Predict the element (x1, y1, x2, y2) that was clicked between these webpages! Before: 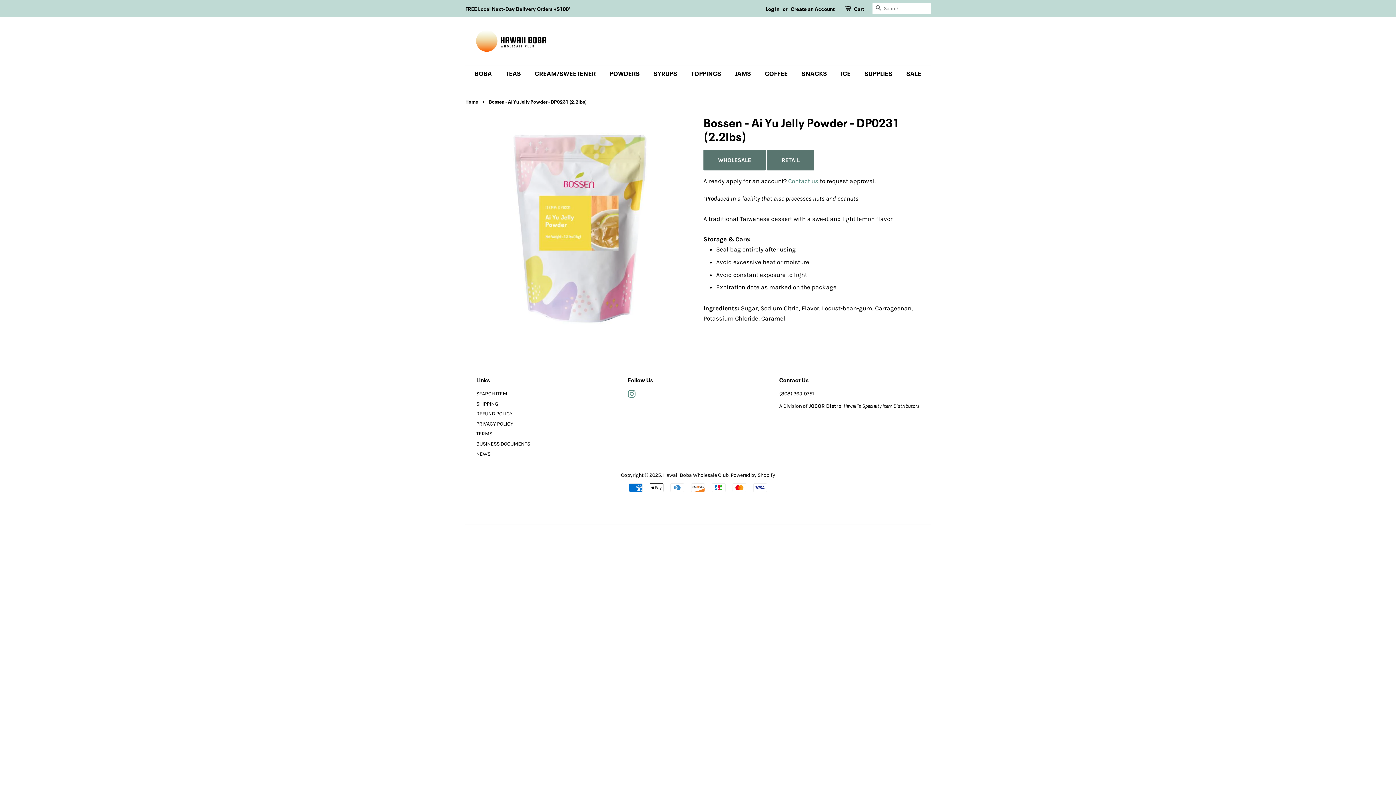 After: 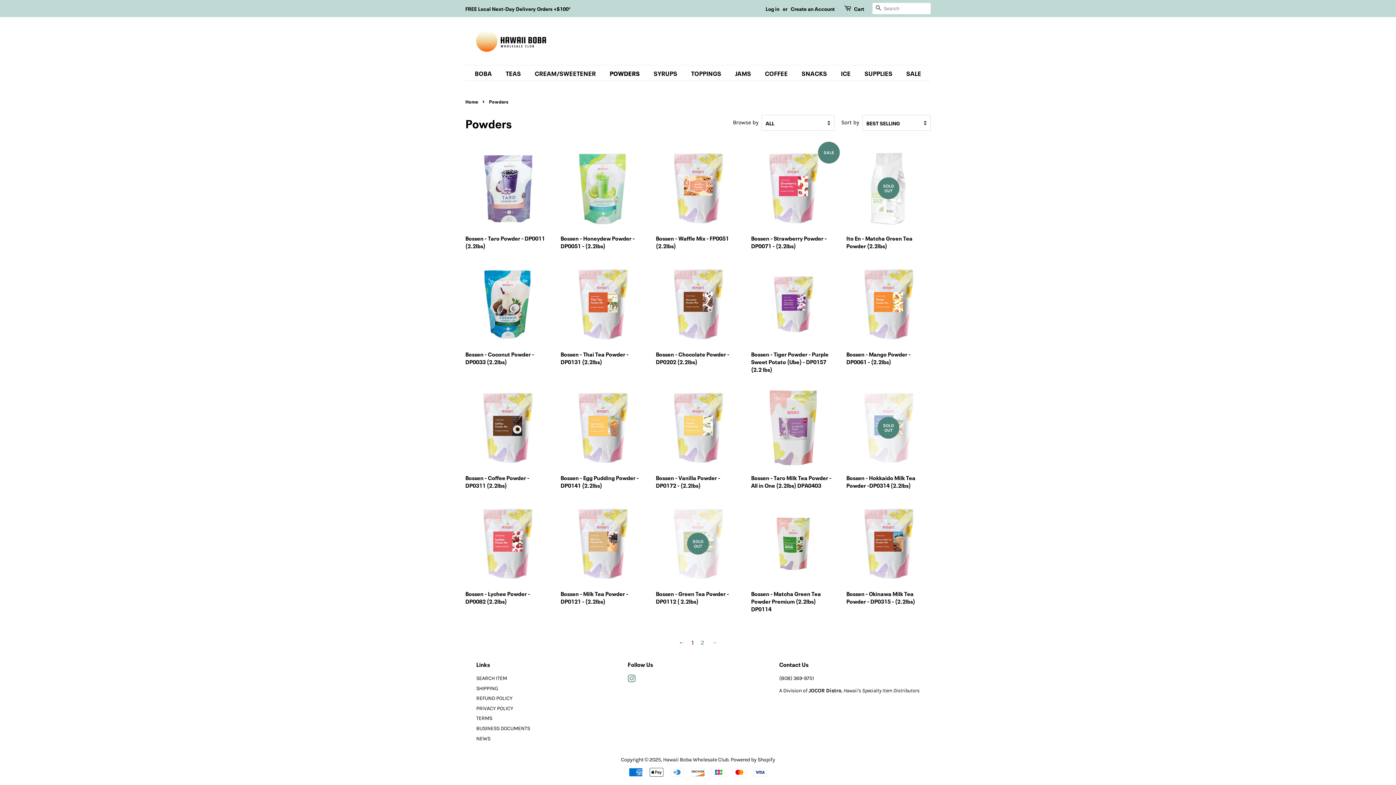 Action: label: POWDERS bbox: (604, 65, 647, 80)